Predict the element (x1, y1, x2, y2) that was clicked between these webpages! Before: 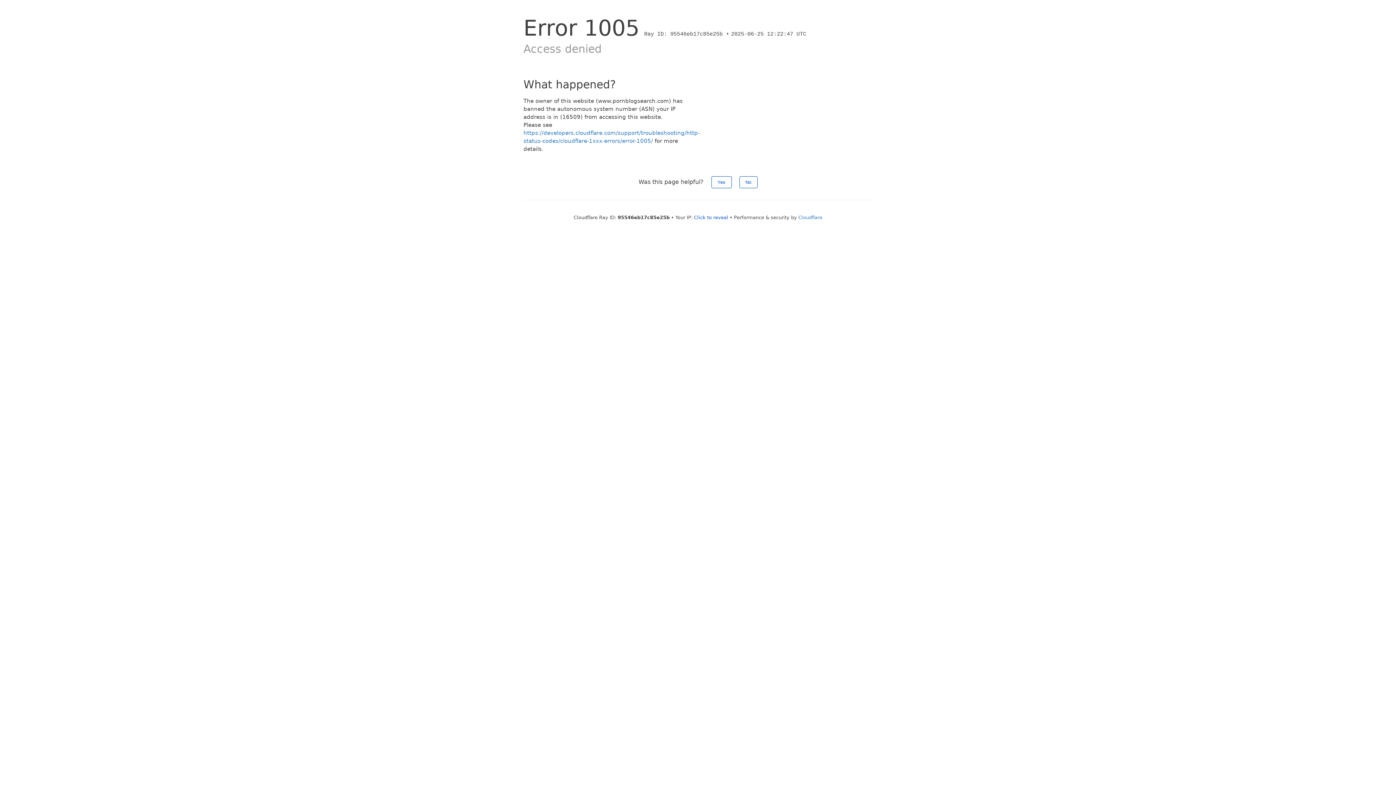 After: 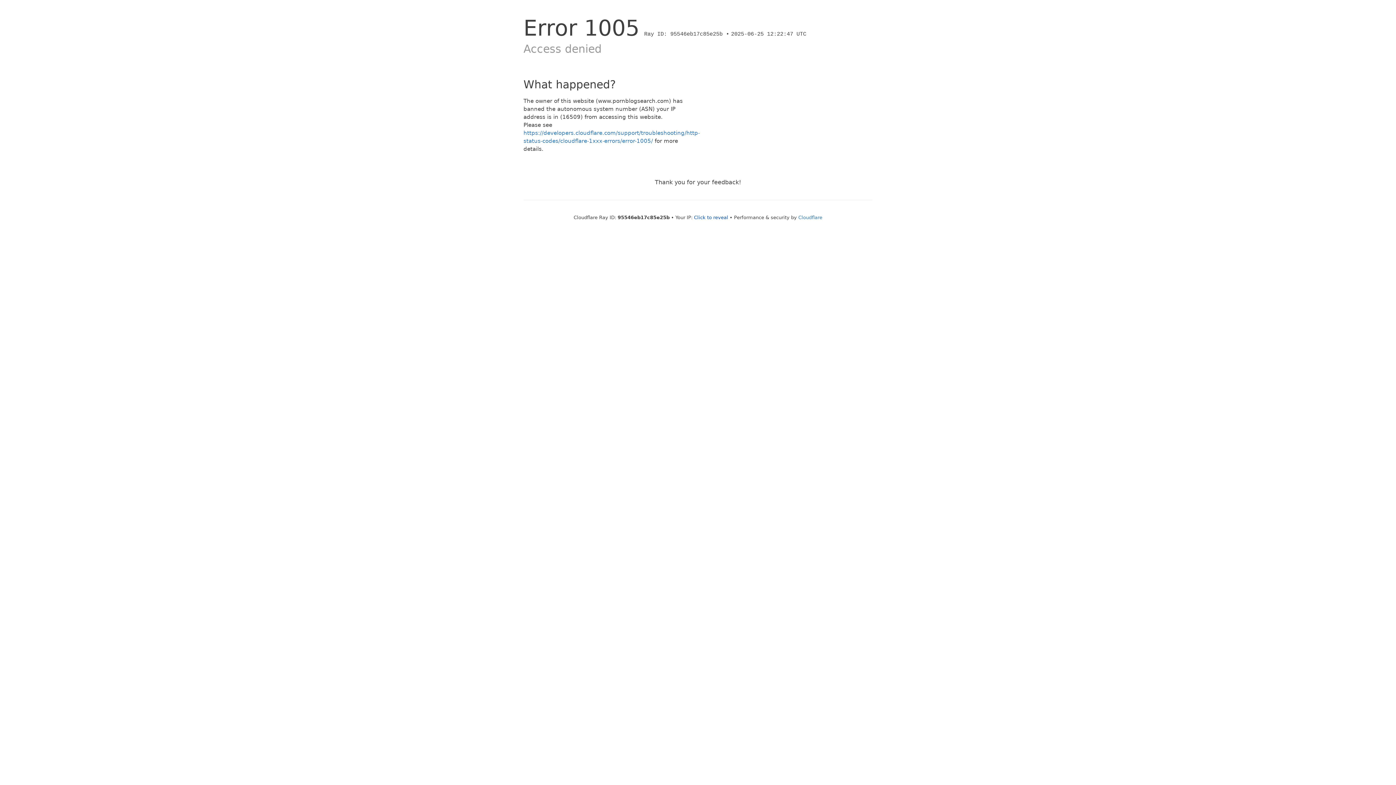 Action: label: Yes bbox: (711, 176, 731, 188)